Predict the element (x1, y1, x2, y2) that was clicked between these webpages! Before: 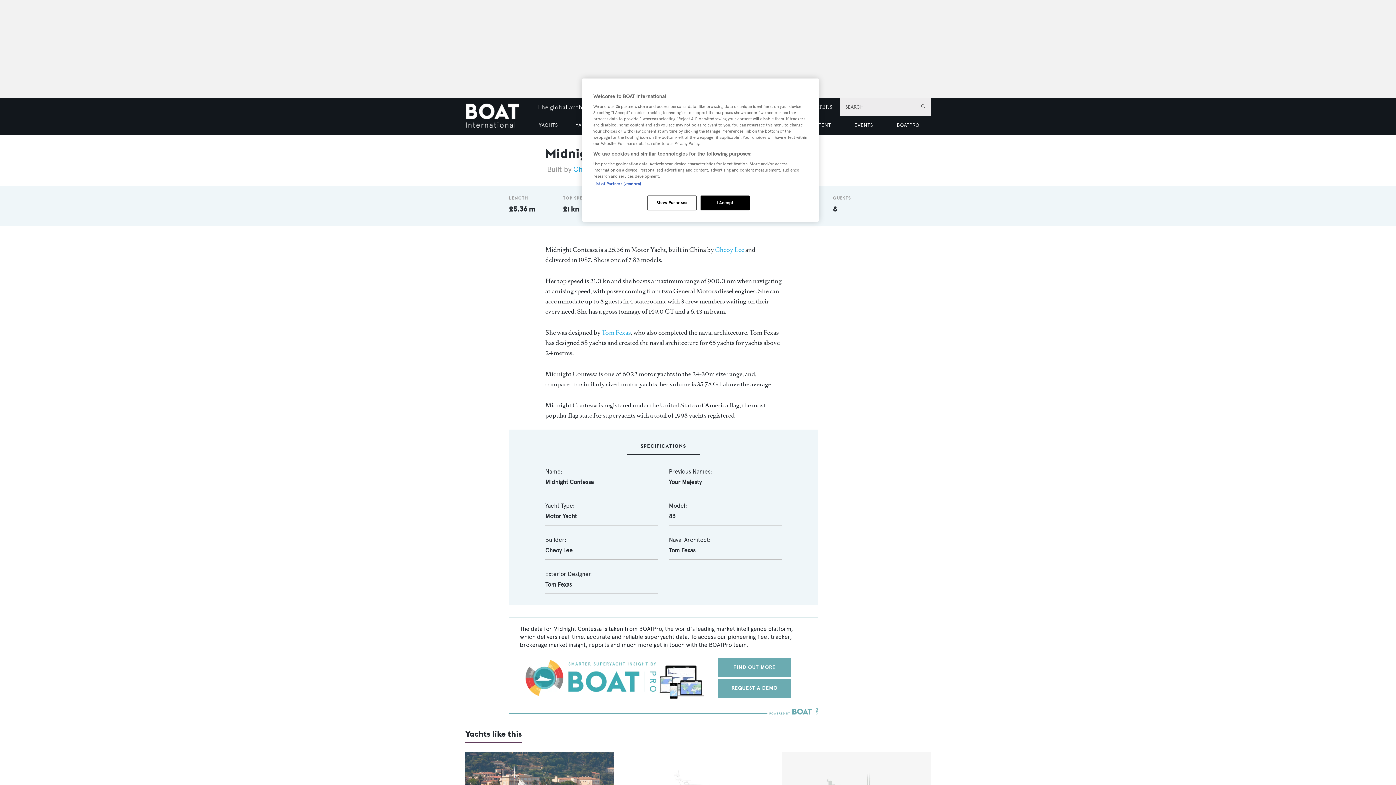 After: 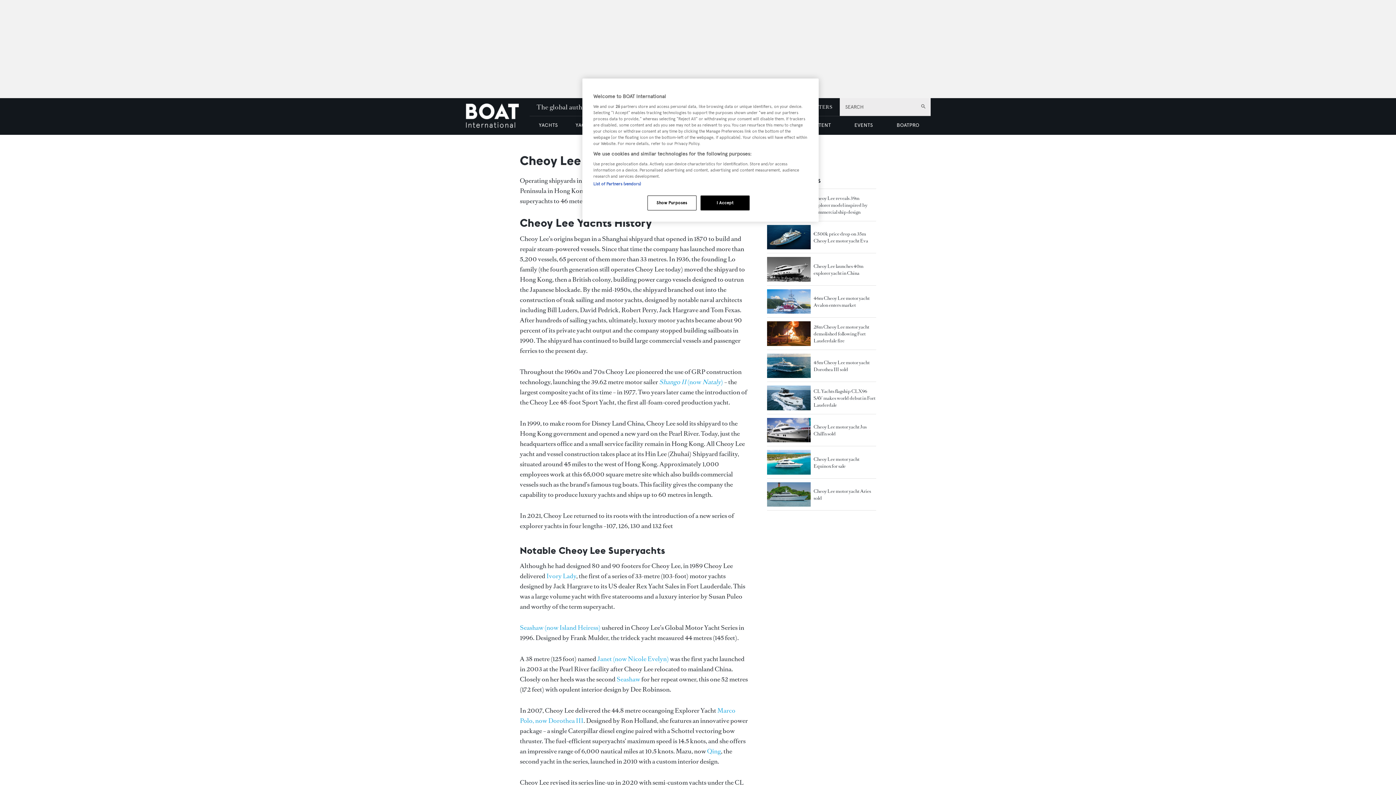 Action: label: Cheoy Lee   bbox: (545, 547, 572, 554)